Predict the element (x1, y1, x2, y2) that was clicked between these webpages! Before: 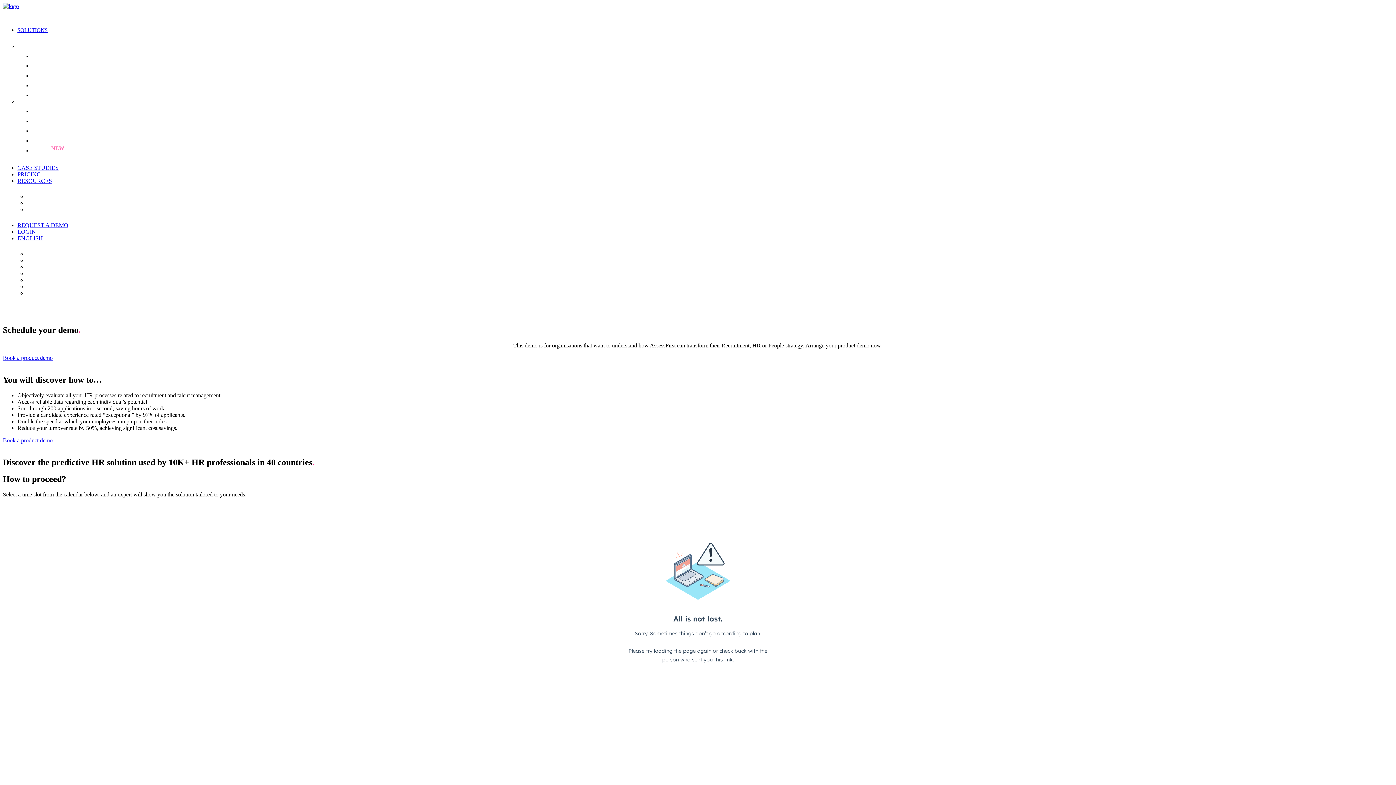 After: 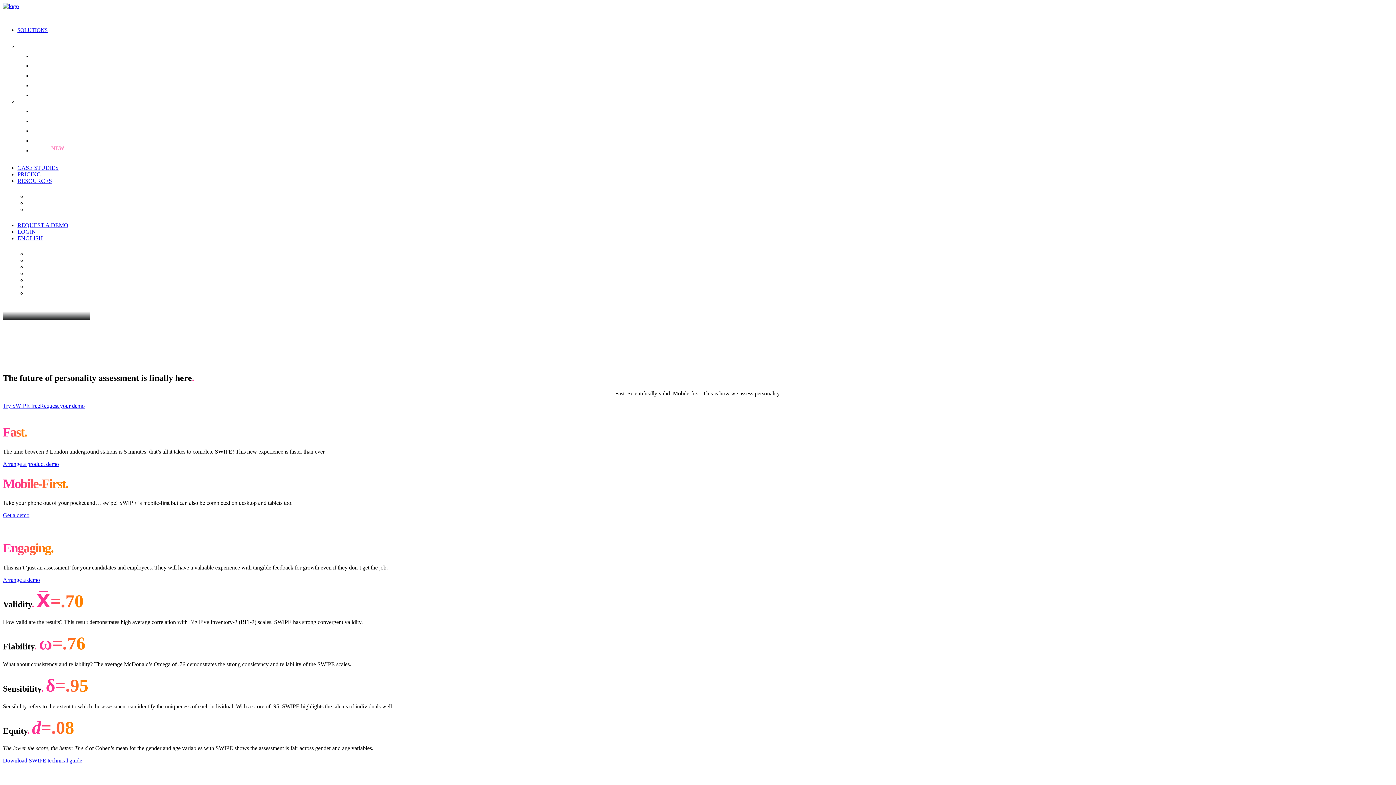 Action: label: SWIPE: Personality bbox: (32, 112, 82, 129)